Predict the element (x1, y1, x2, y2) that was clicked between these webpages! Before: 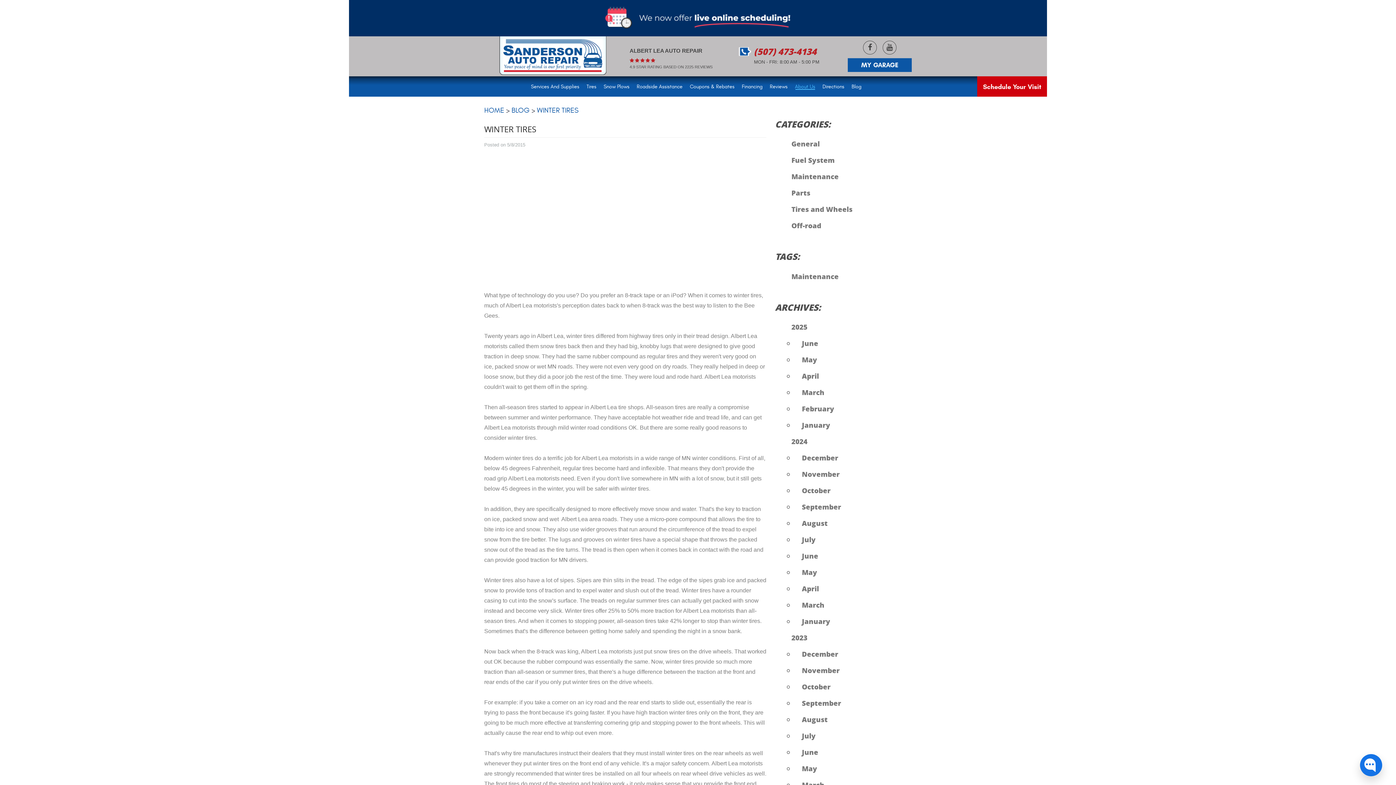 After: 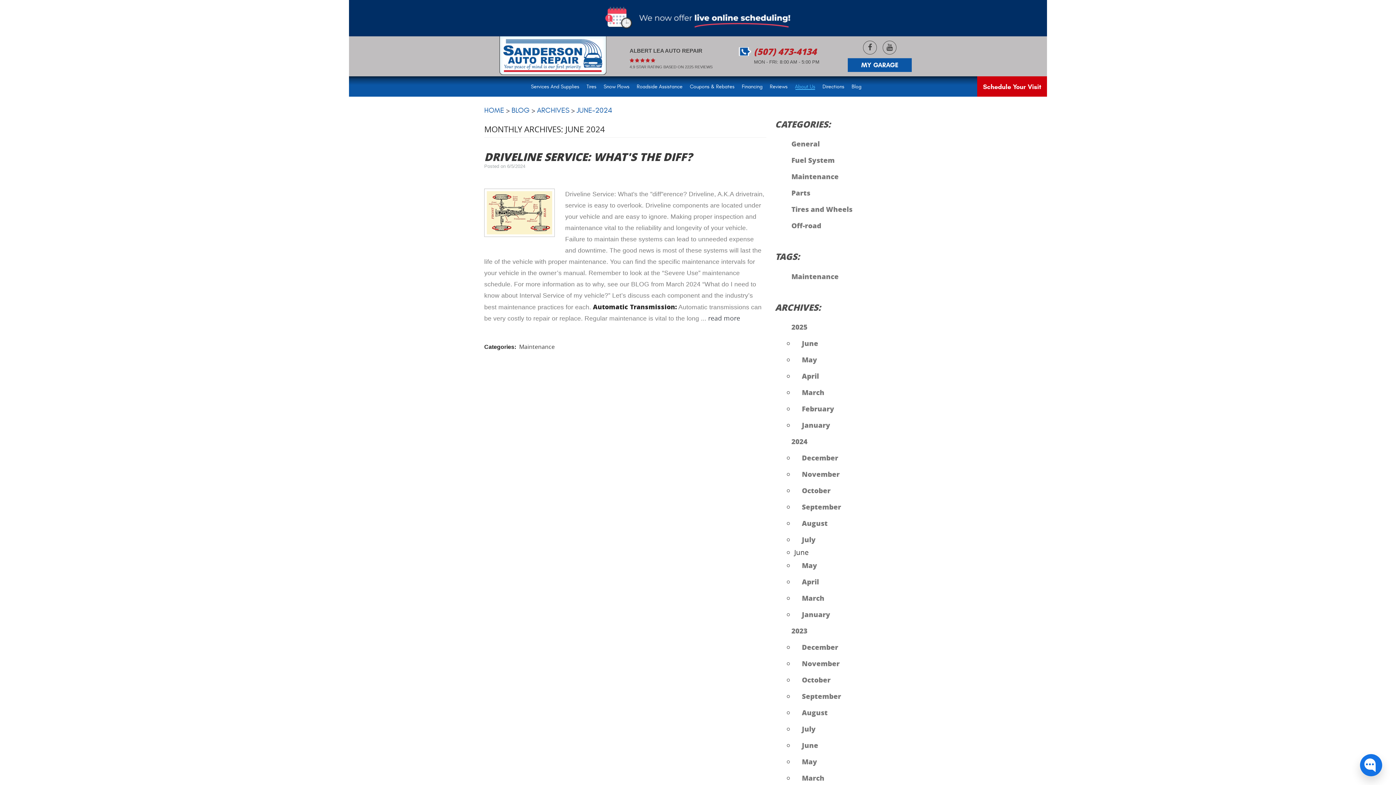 Action: label: June bbox: (794, 547, 905, 564)